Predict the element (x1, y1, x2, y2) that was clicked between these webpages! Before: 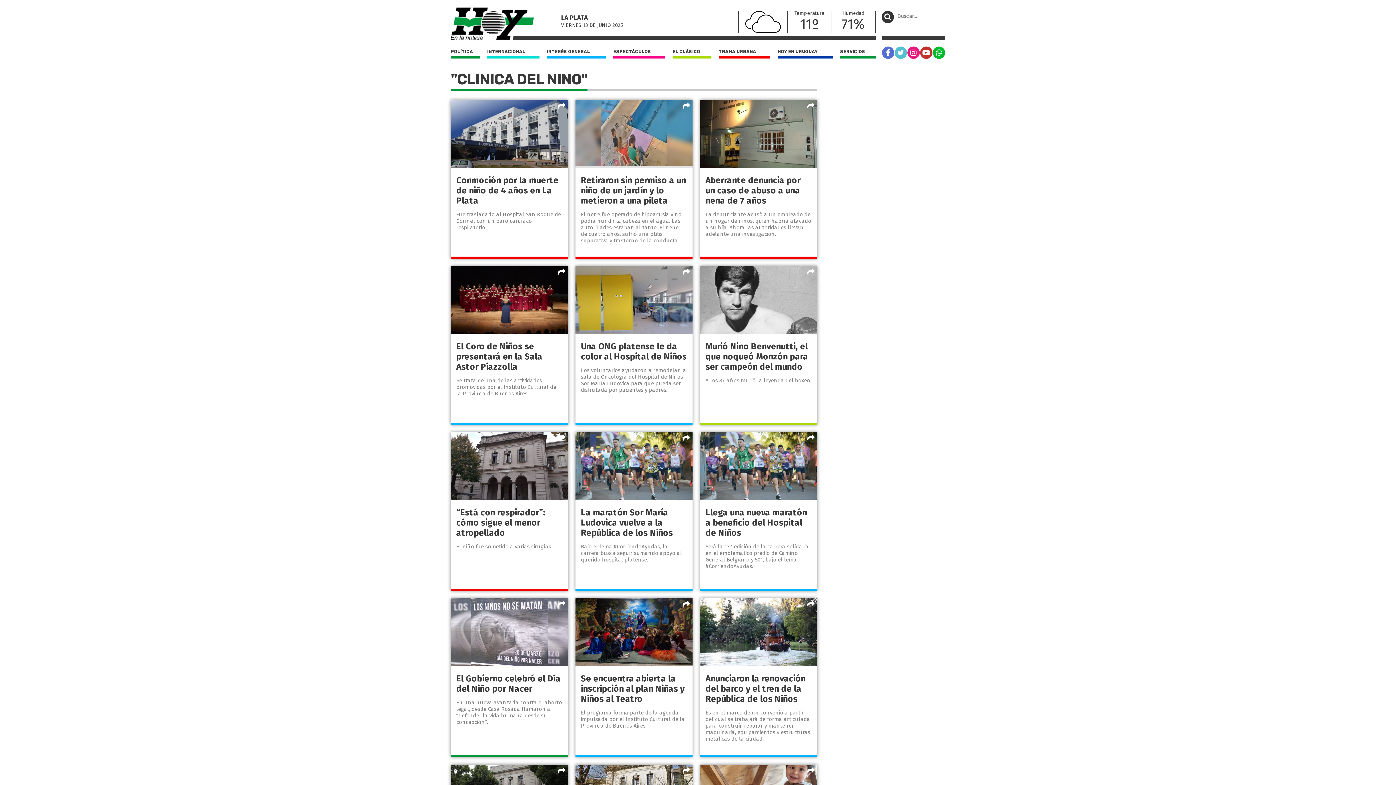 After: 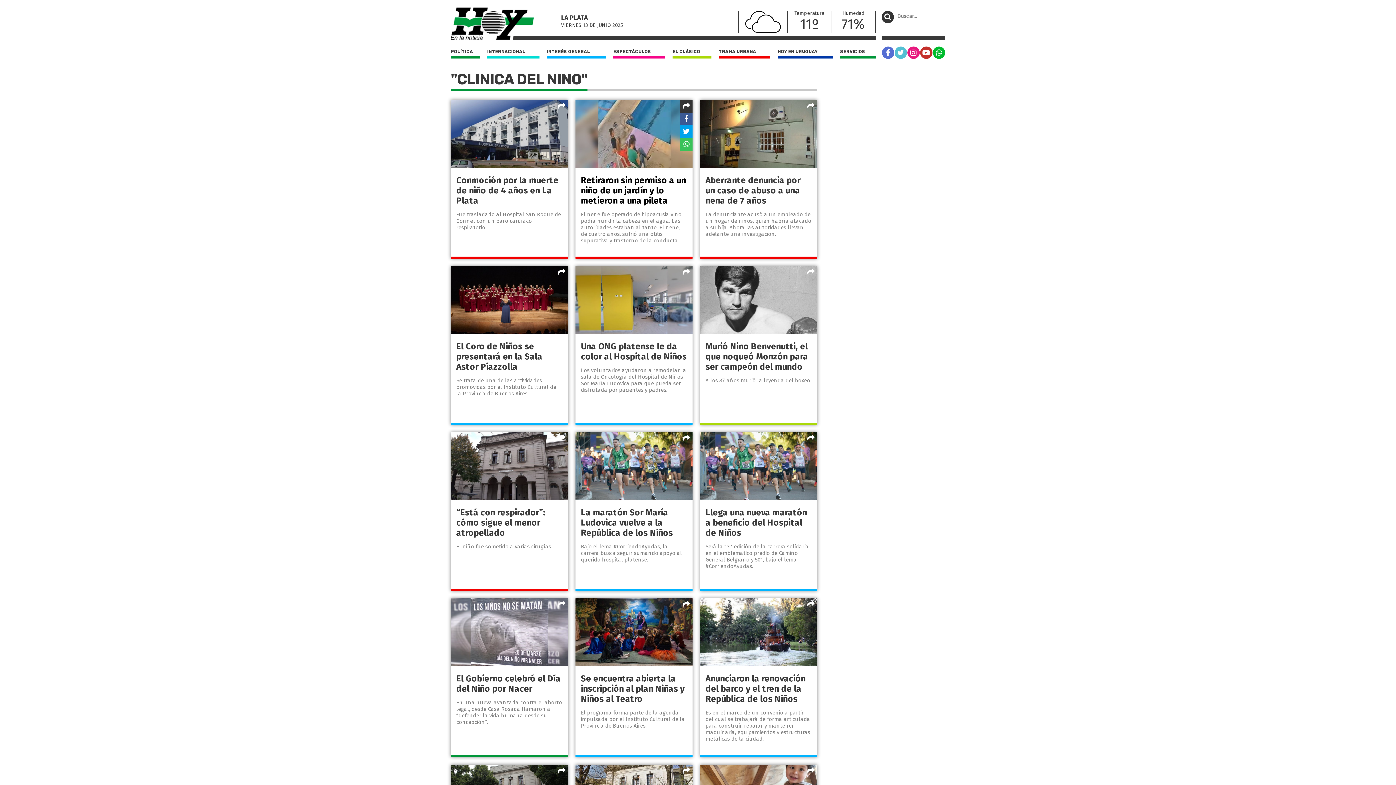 Action: bbox: (680, 100, 692, 112)